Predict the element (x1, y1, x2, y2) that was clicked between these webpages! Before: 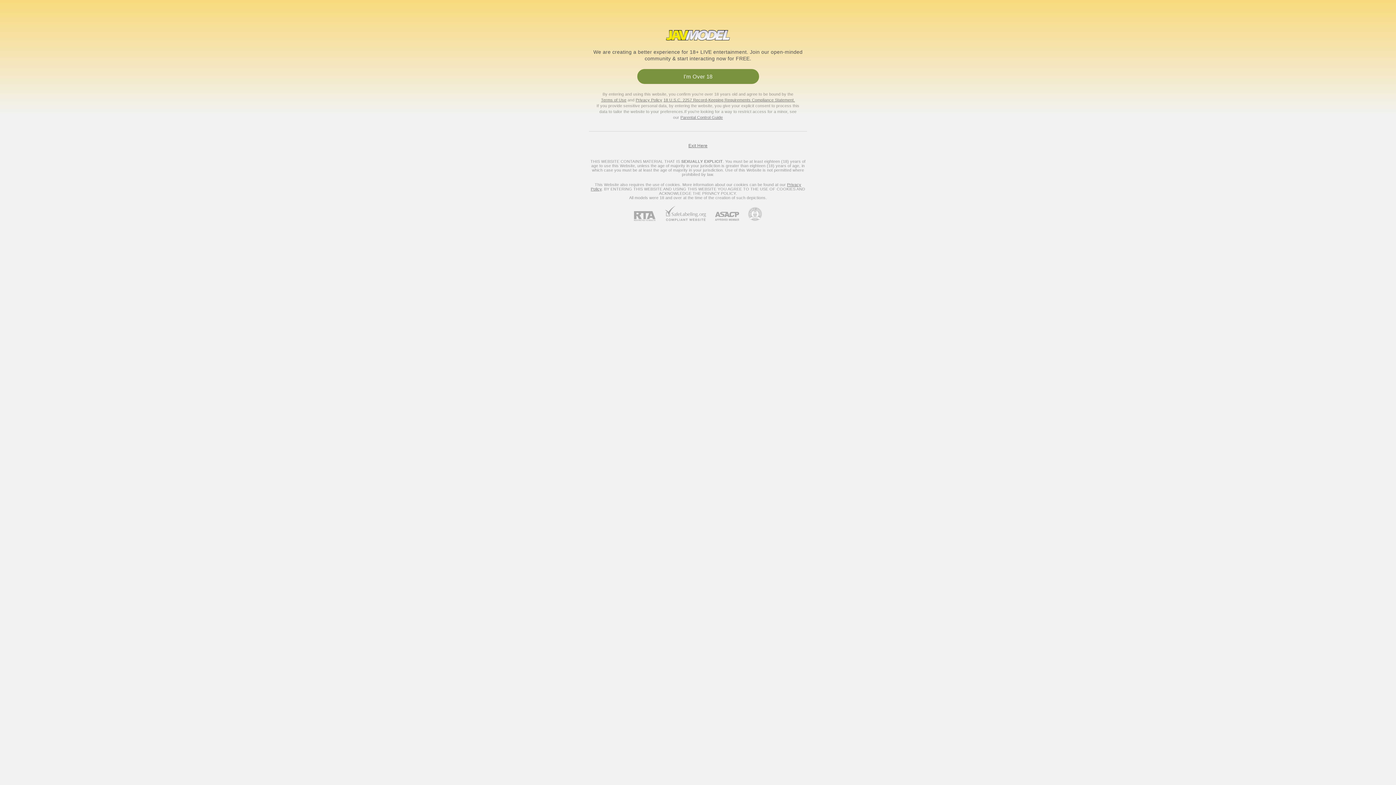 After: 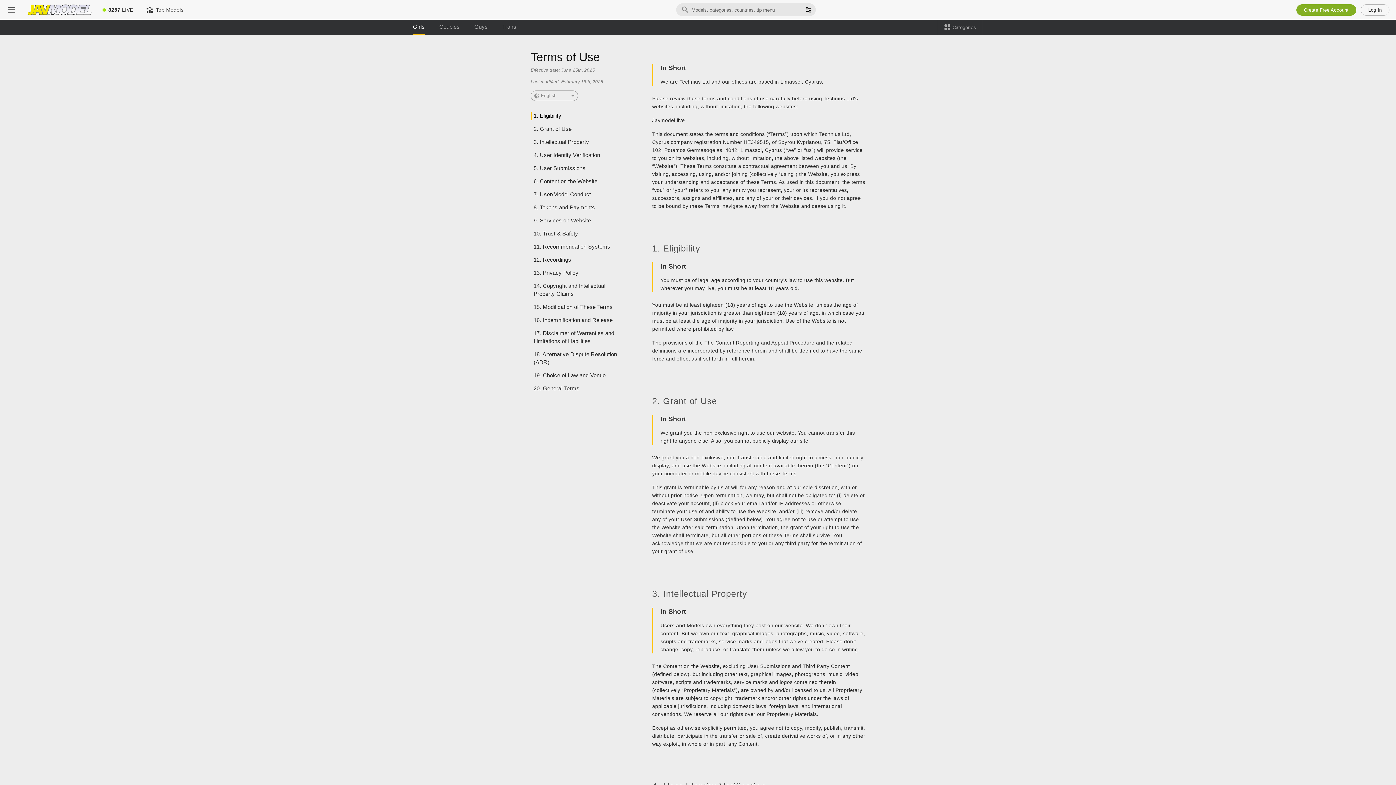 Action: label: Terms of Use bbox: (601, 97, 626, 102)